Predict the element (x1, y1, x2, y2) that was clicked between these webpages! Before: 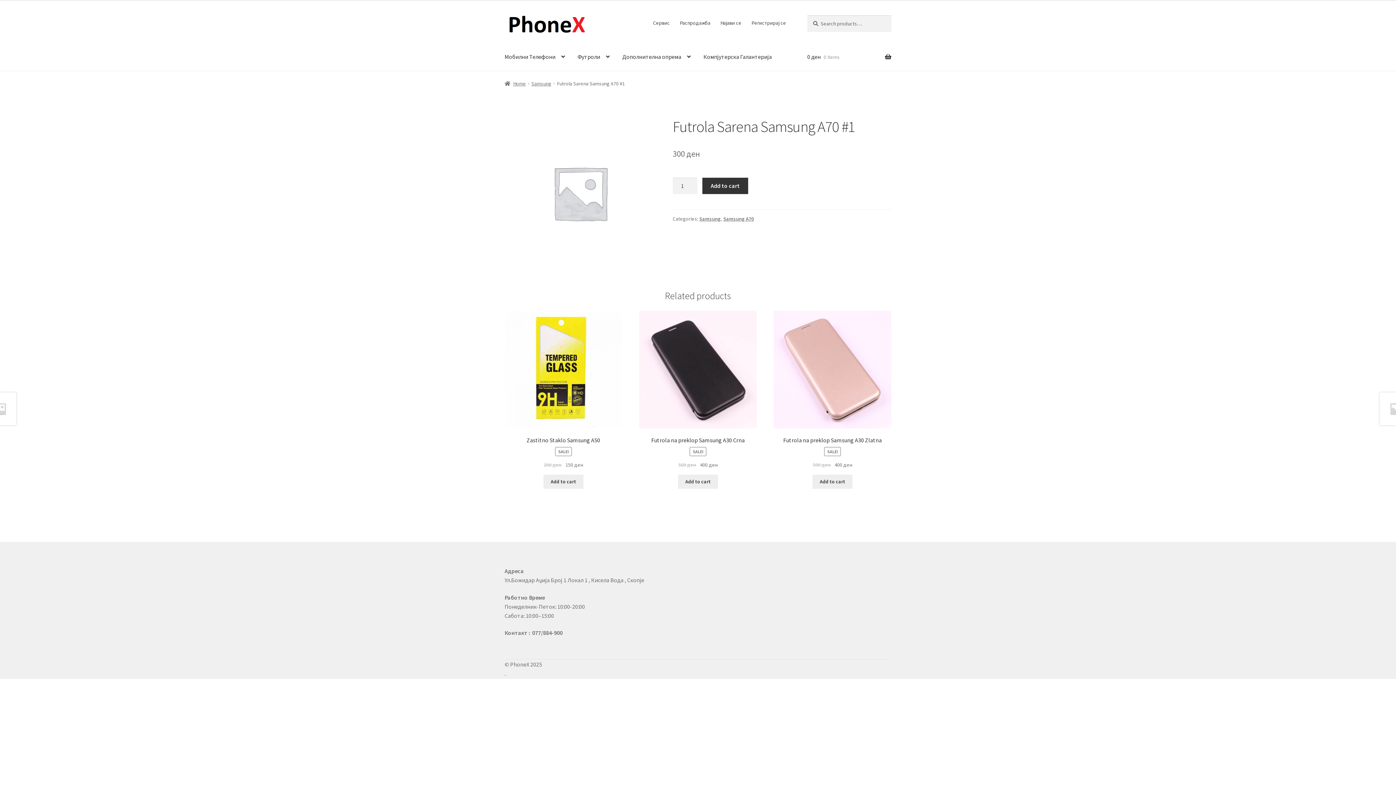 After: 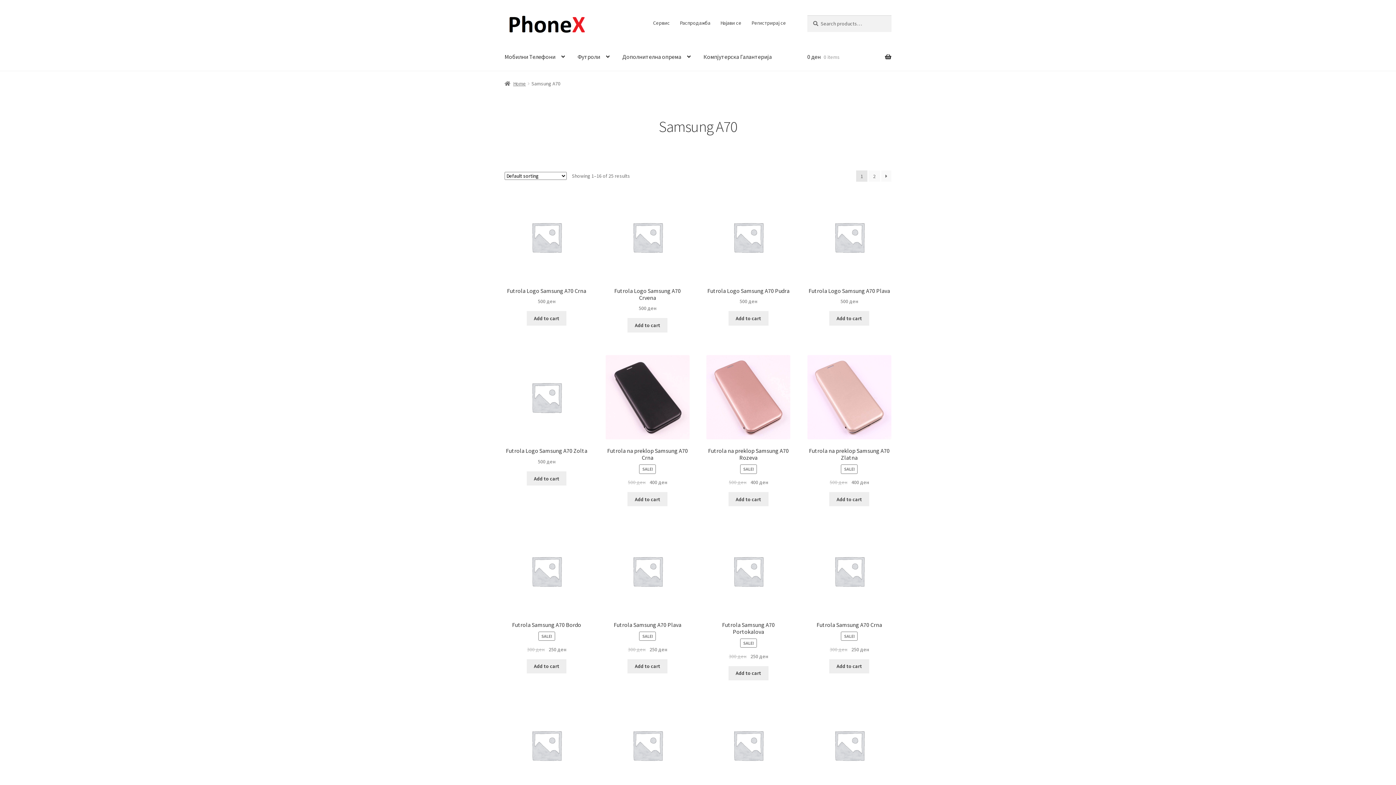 Action: label: Samsung A70 bbox: (723, 215, 754, 222)